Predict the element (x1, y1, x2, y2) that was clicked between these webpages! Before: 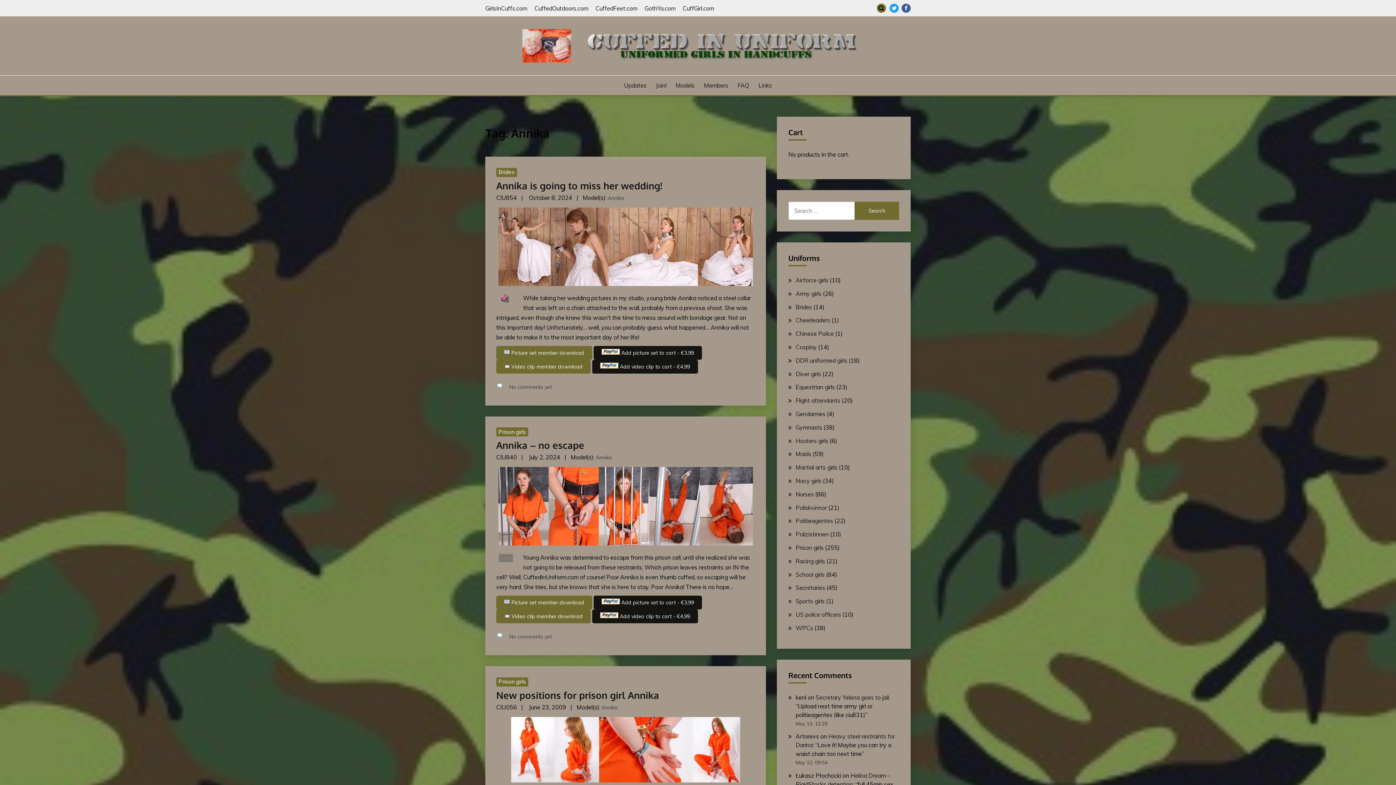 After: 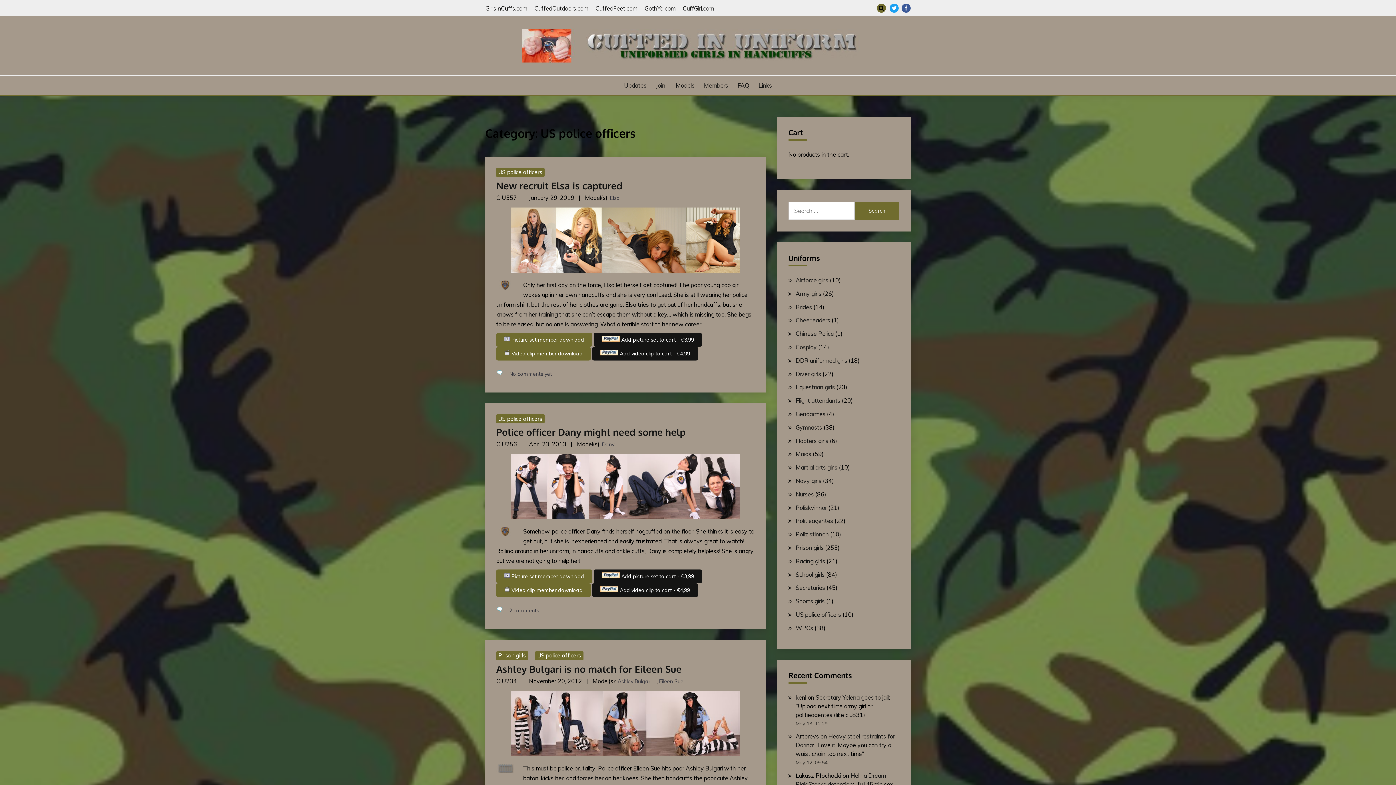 Action: label: US police officers bbox: (795, 611, 841, 618)